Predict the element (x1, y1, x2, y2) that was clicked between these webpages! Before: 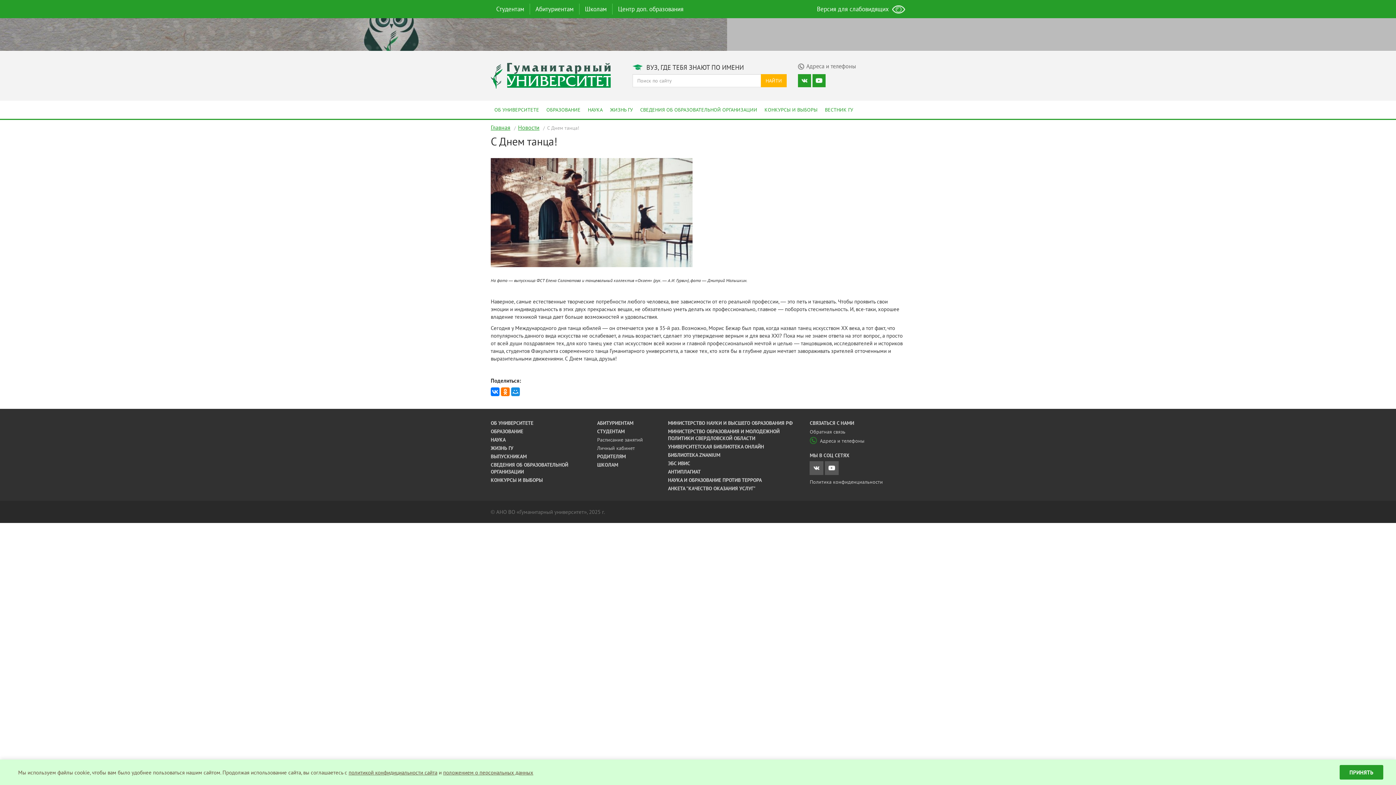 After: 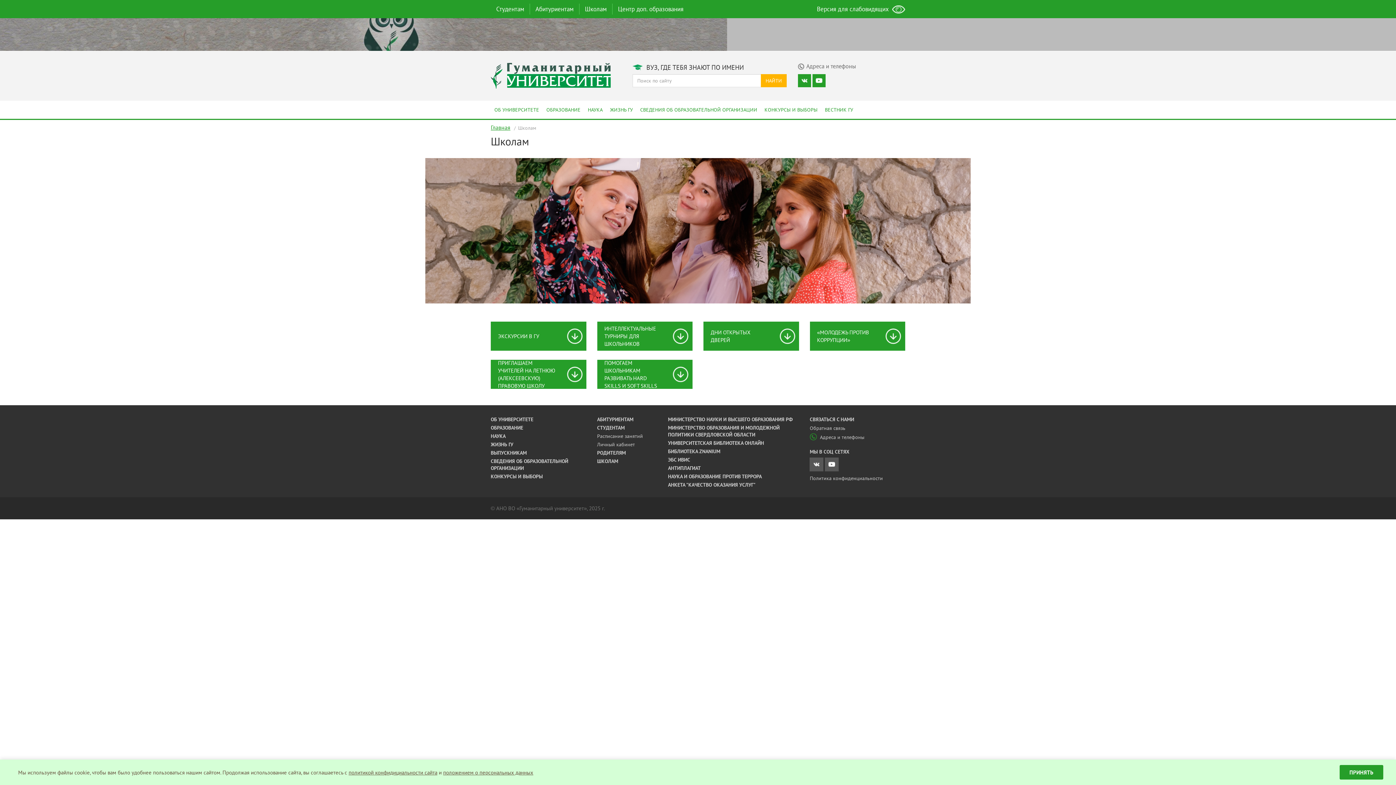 Action: label: Школам bbox: (579, 0, 612, 18)